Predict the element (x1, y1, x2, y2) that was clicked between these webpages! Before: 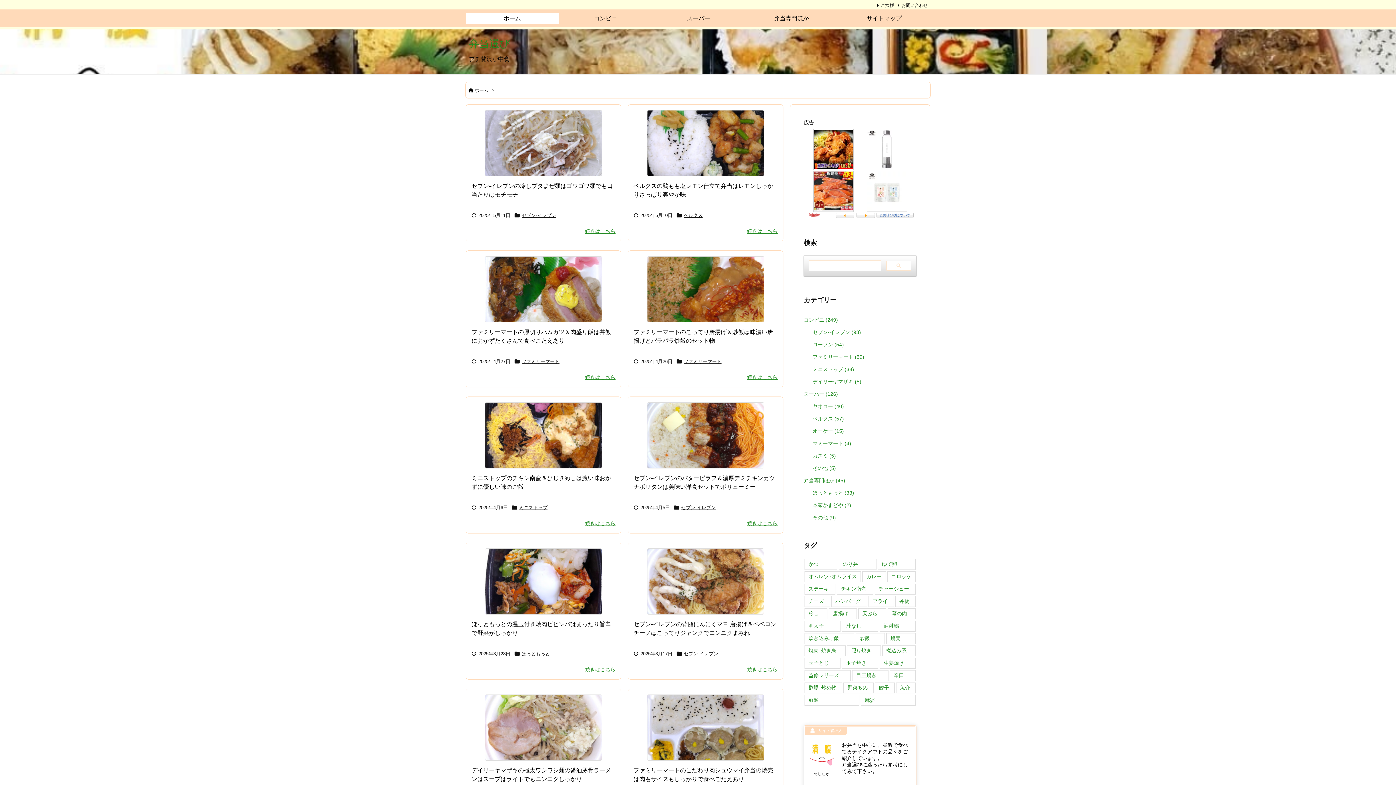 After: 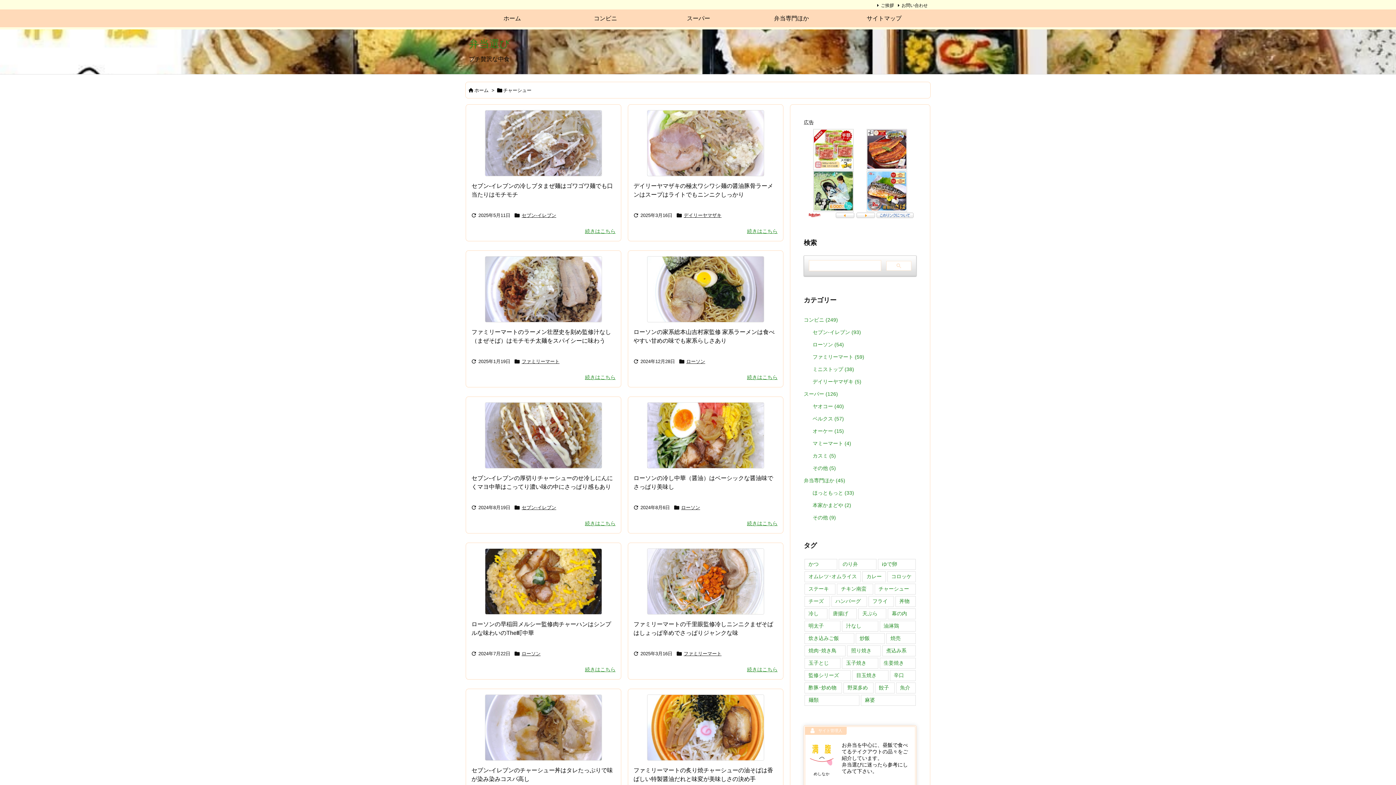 Action: label: チャーシュー (59個の項目) bbox: (874, 584, 915, 595)